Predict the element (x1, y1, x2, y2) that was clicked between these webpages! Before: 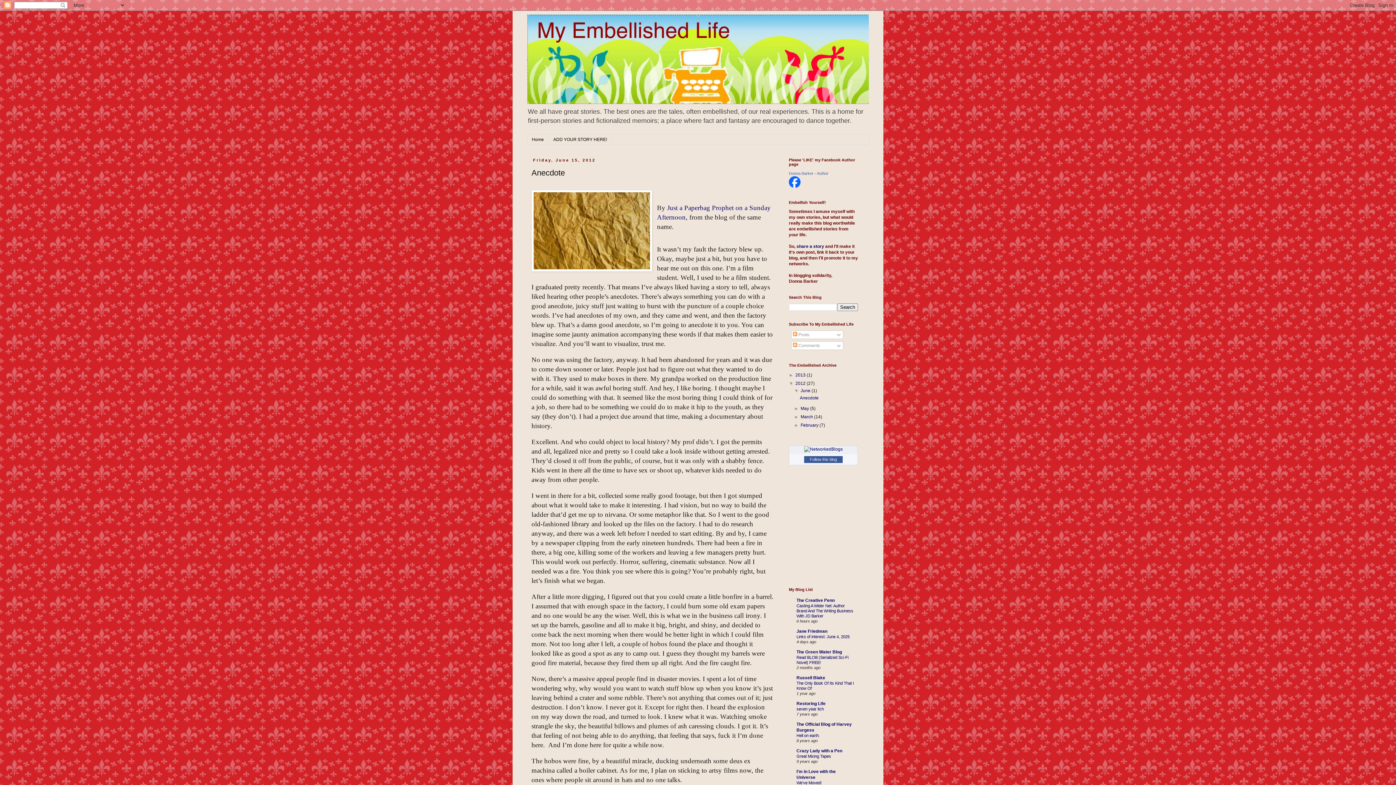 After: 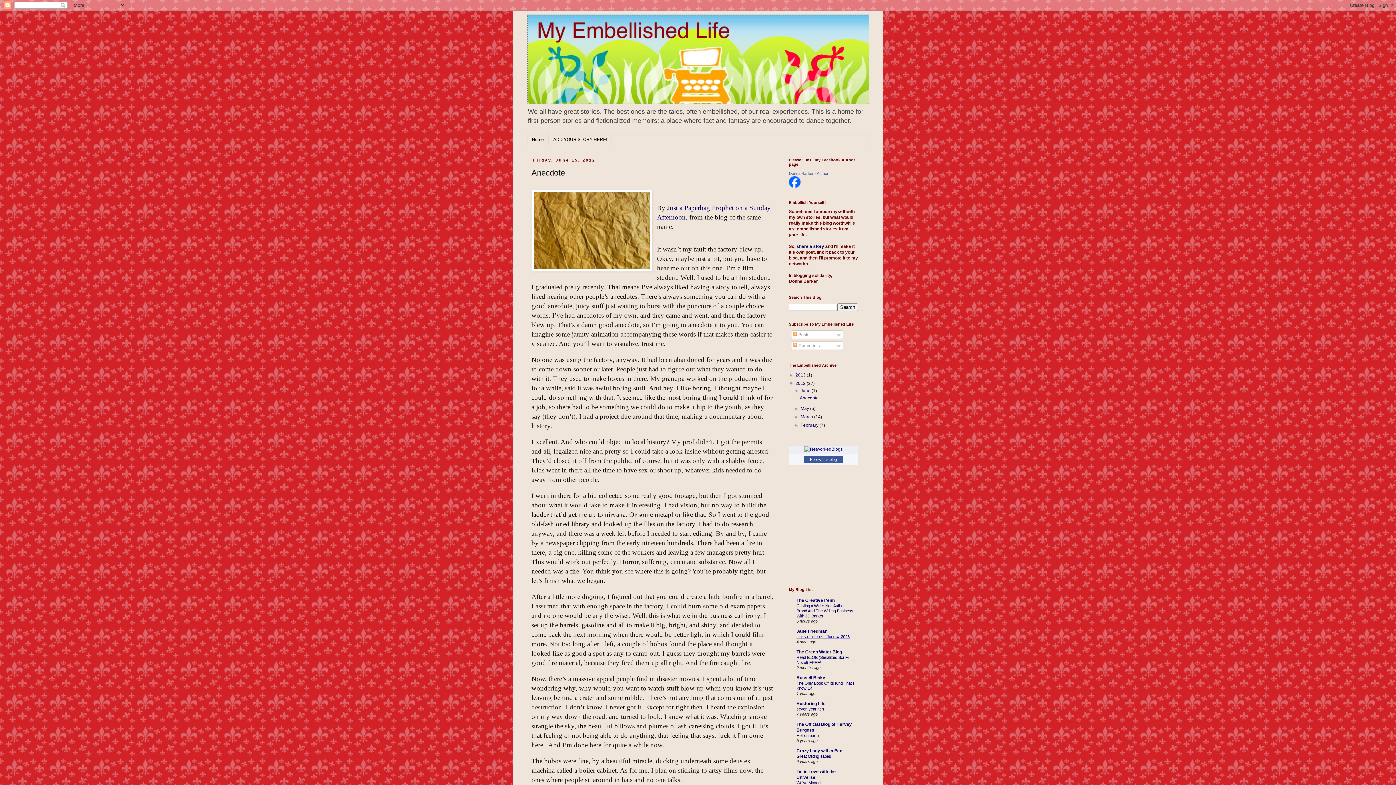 Action: bbox: (796, 635, 849, 639) label: Links of interest: June 4, 2025